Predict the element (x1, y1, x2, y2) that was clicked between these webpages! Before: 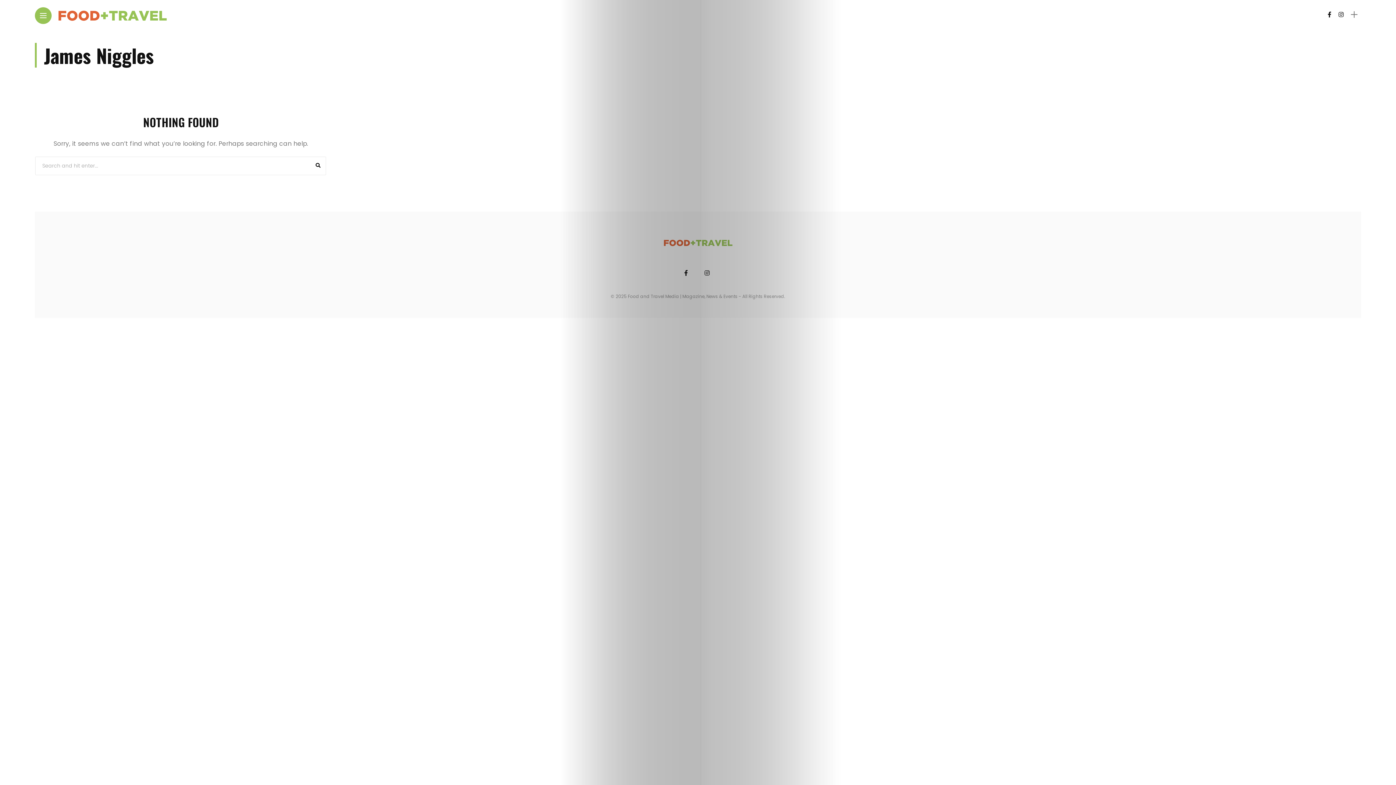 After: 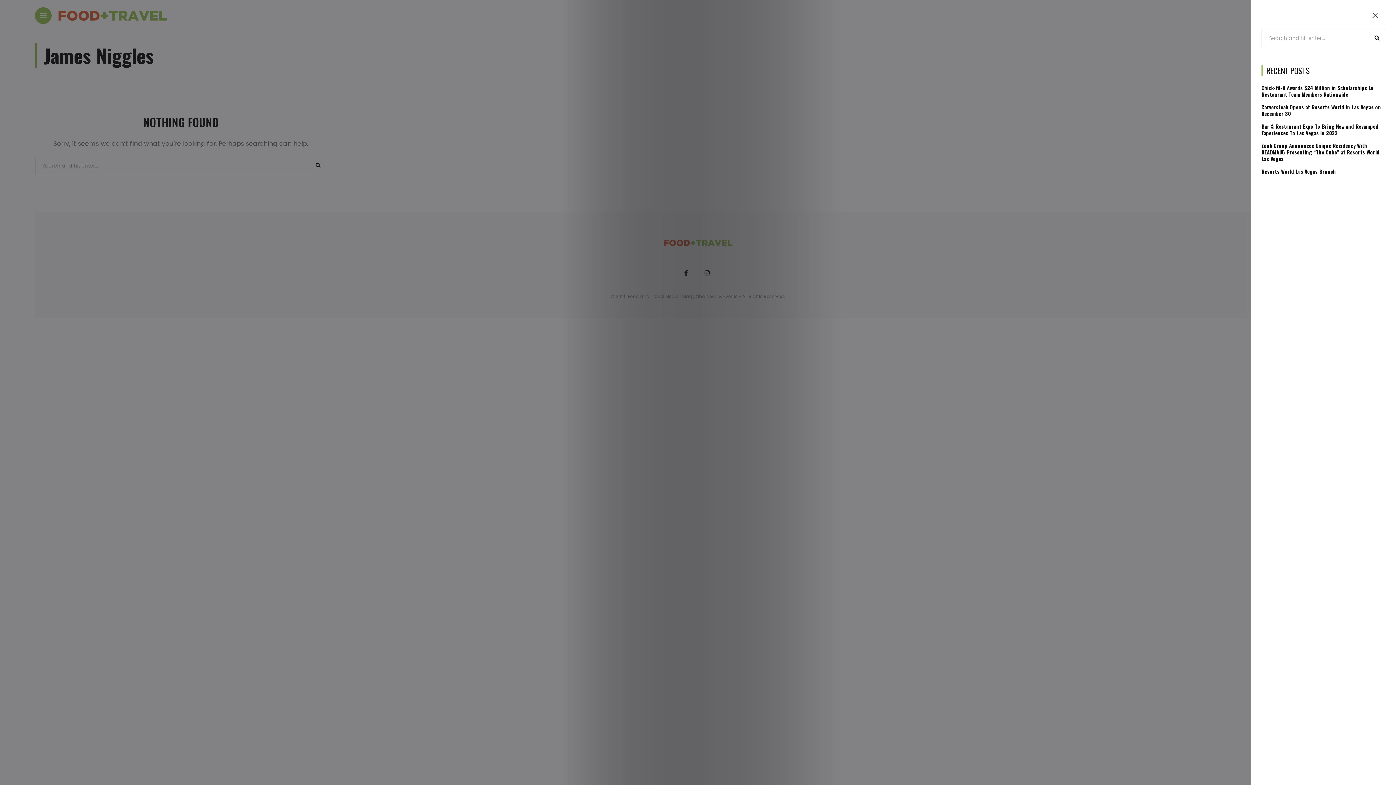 Action: bbox: (1351, 12, 1357, 16)